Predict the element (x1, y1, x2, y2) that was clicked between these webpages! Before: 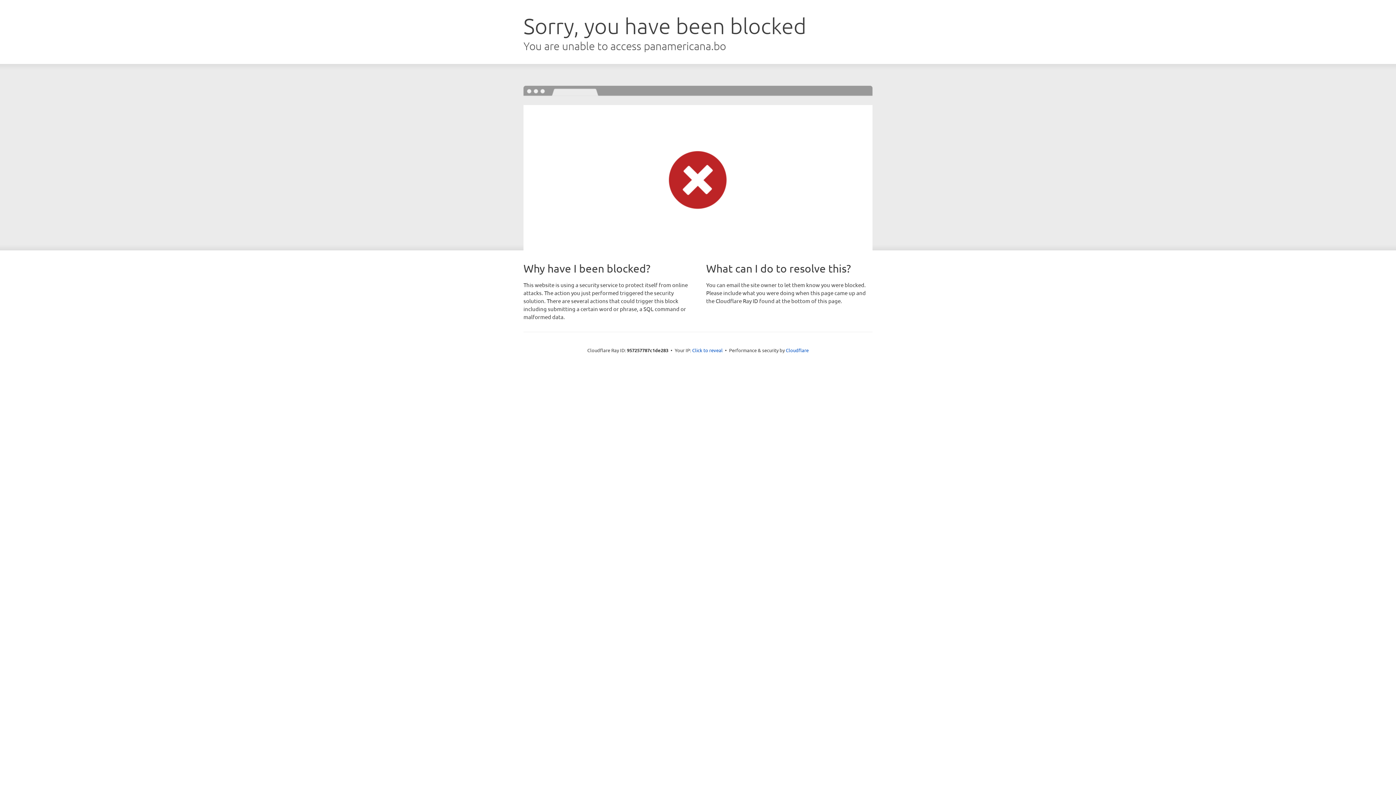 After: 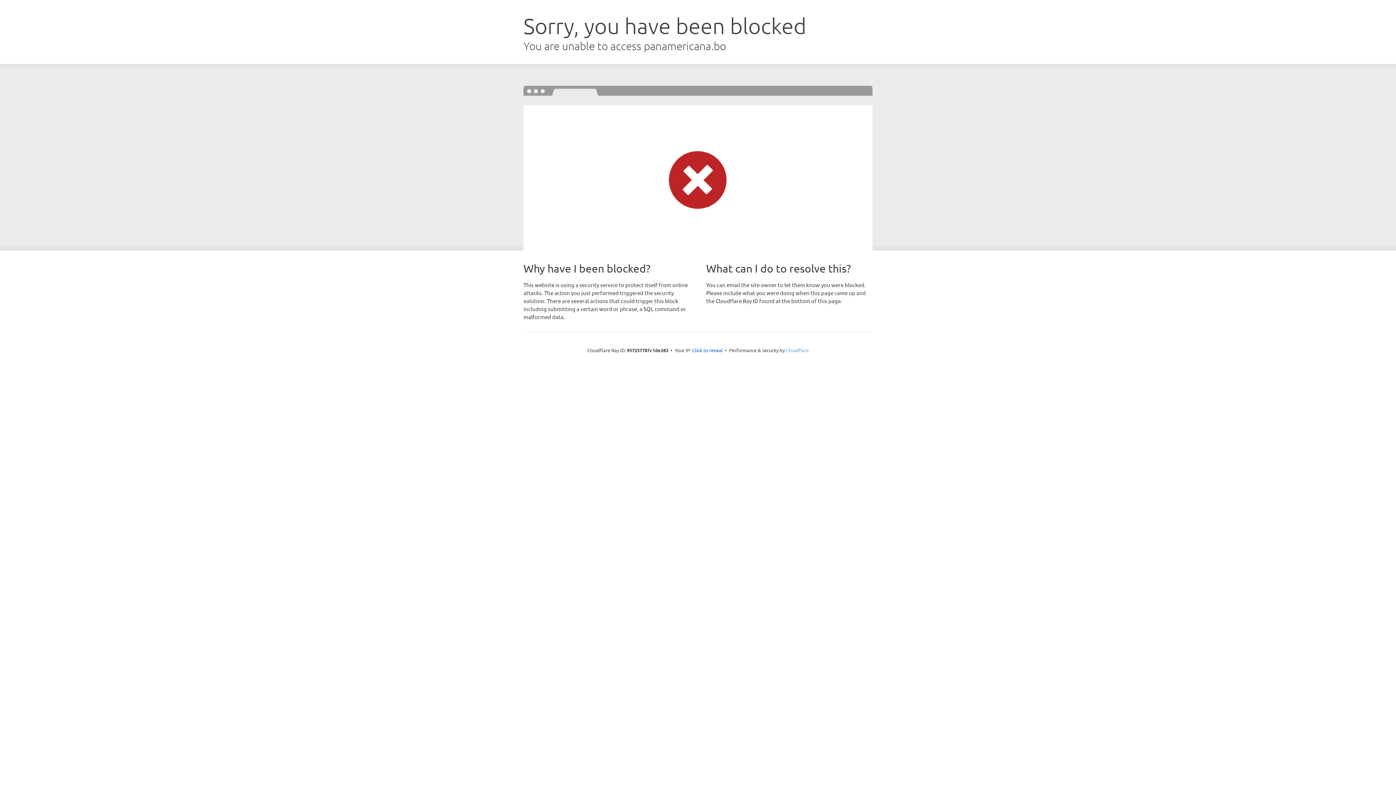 Action: bbox: (786, 347, 808, 353) label: Cloudflare